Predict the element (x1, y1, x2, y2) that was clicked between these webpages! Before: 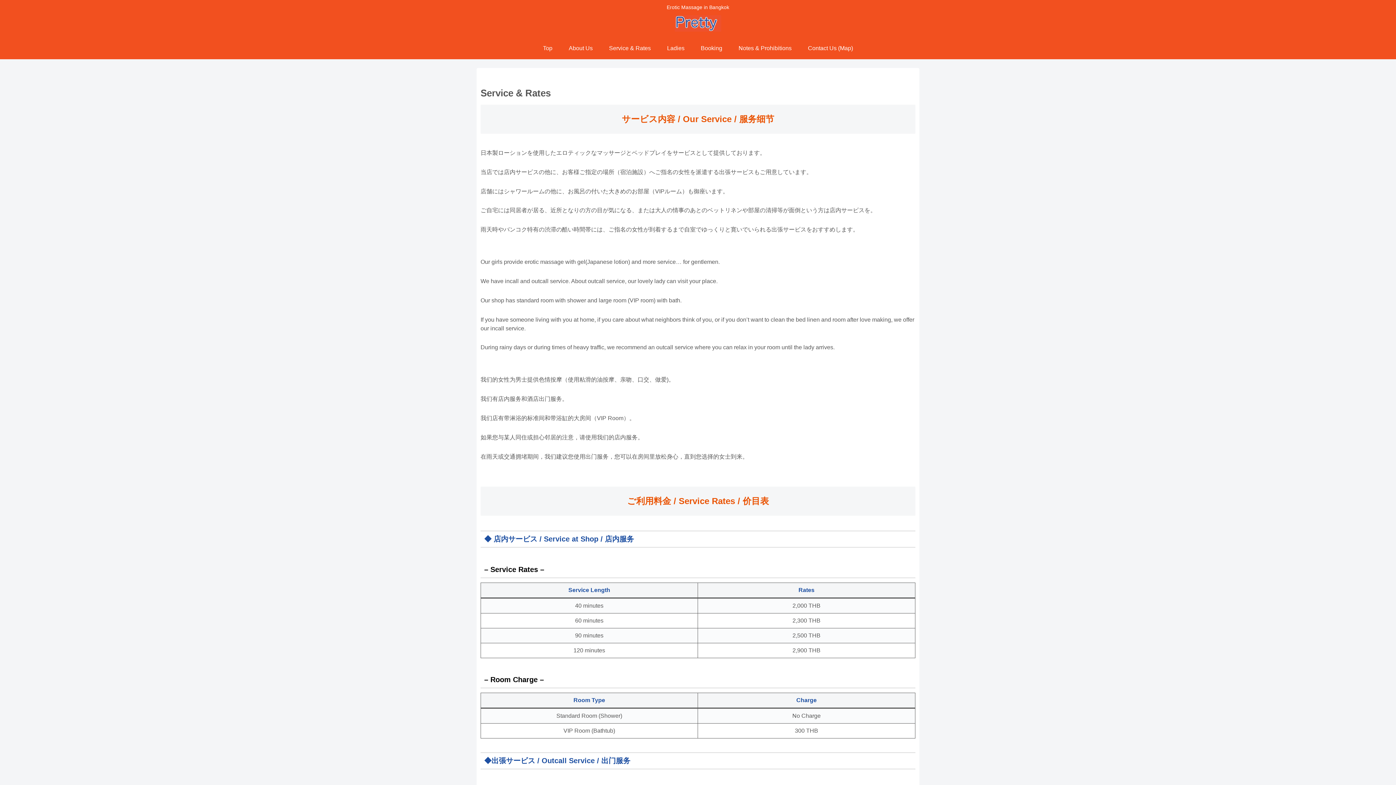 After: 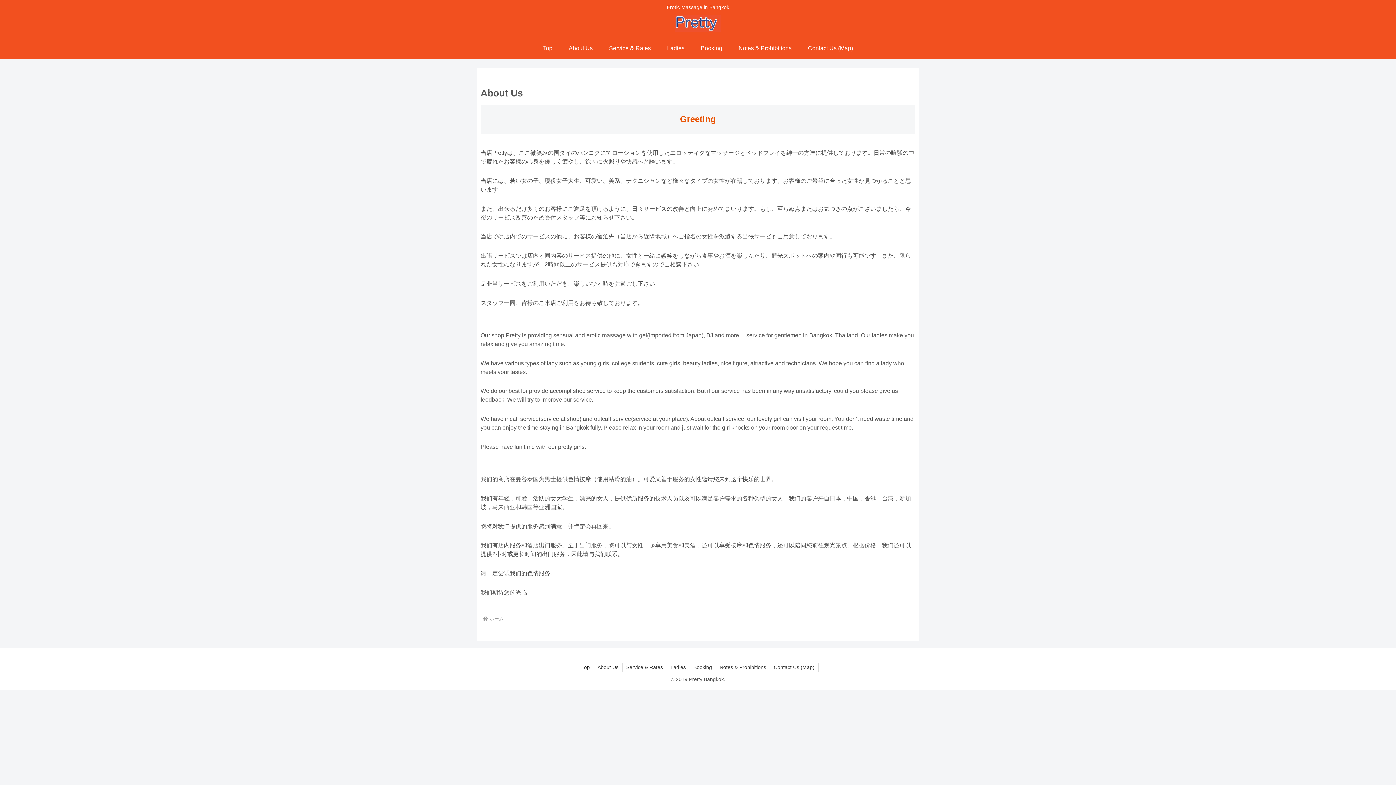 Action: bbox: (560, 37, 601, 59) label: About Us